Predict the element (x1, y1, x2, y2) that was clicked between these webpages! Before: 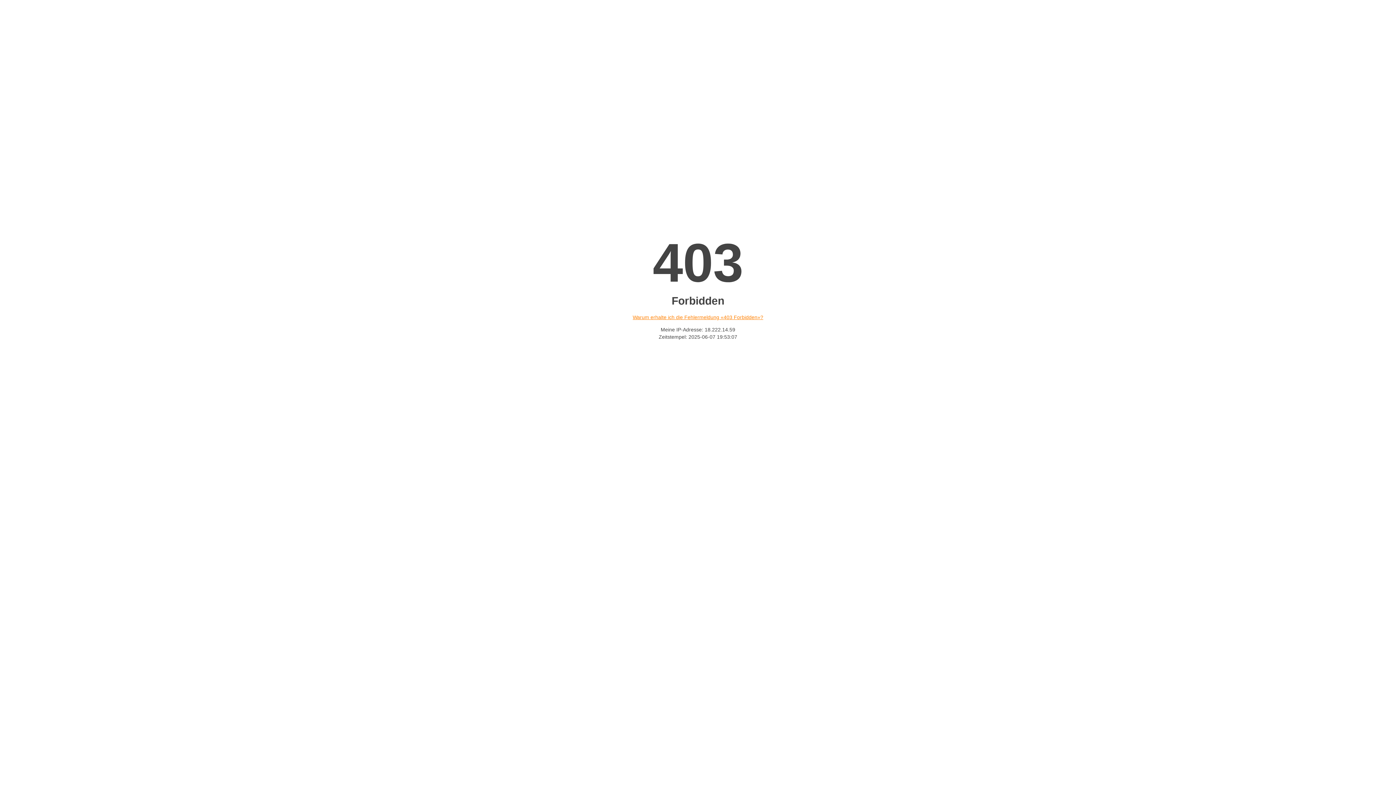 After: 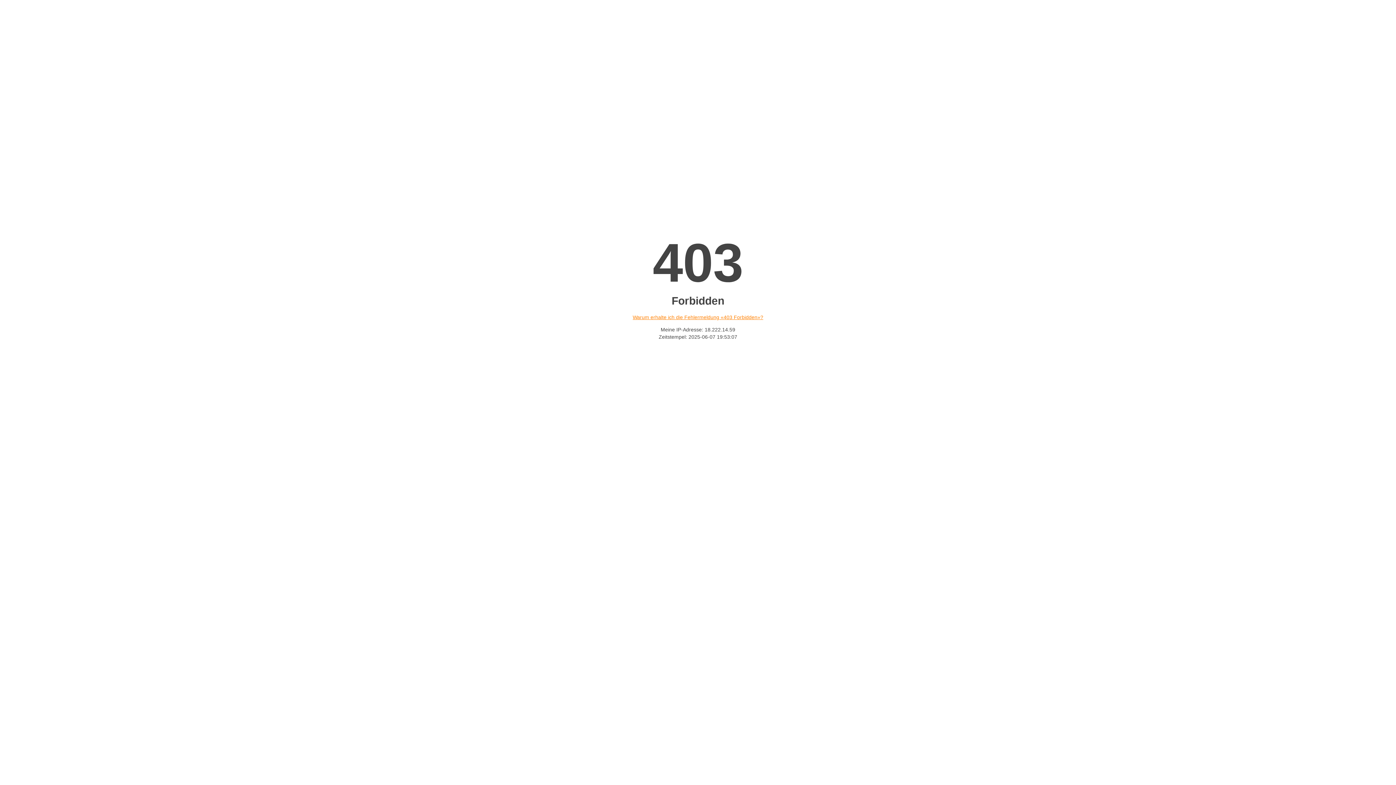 Action: bbox: (632, 314, 763, 320) label: Warum erhalte ich die Fehlermeldung «403 Forbidden»?